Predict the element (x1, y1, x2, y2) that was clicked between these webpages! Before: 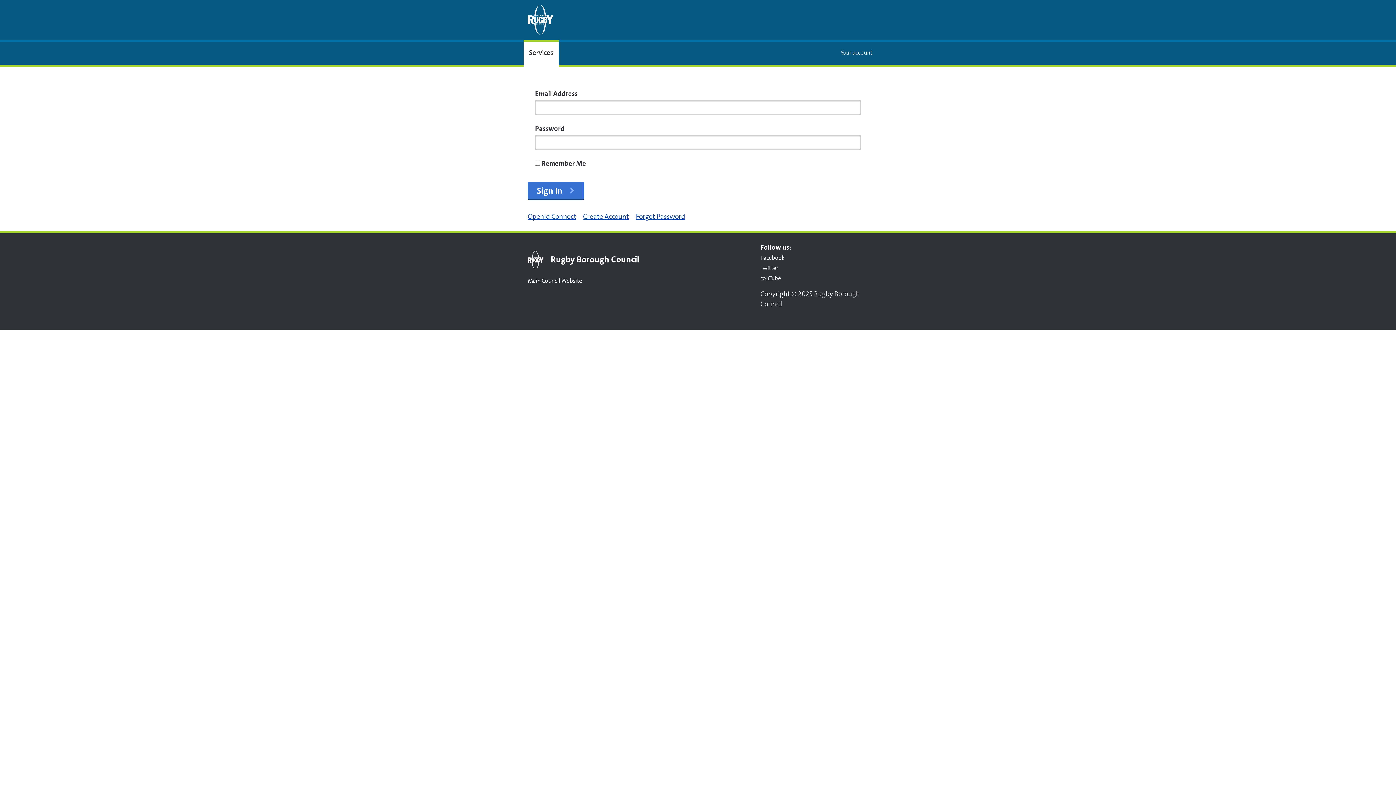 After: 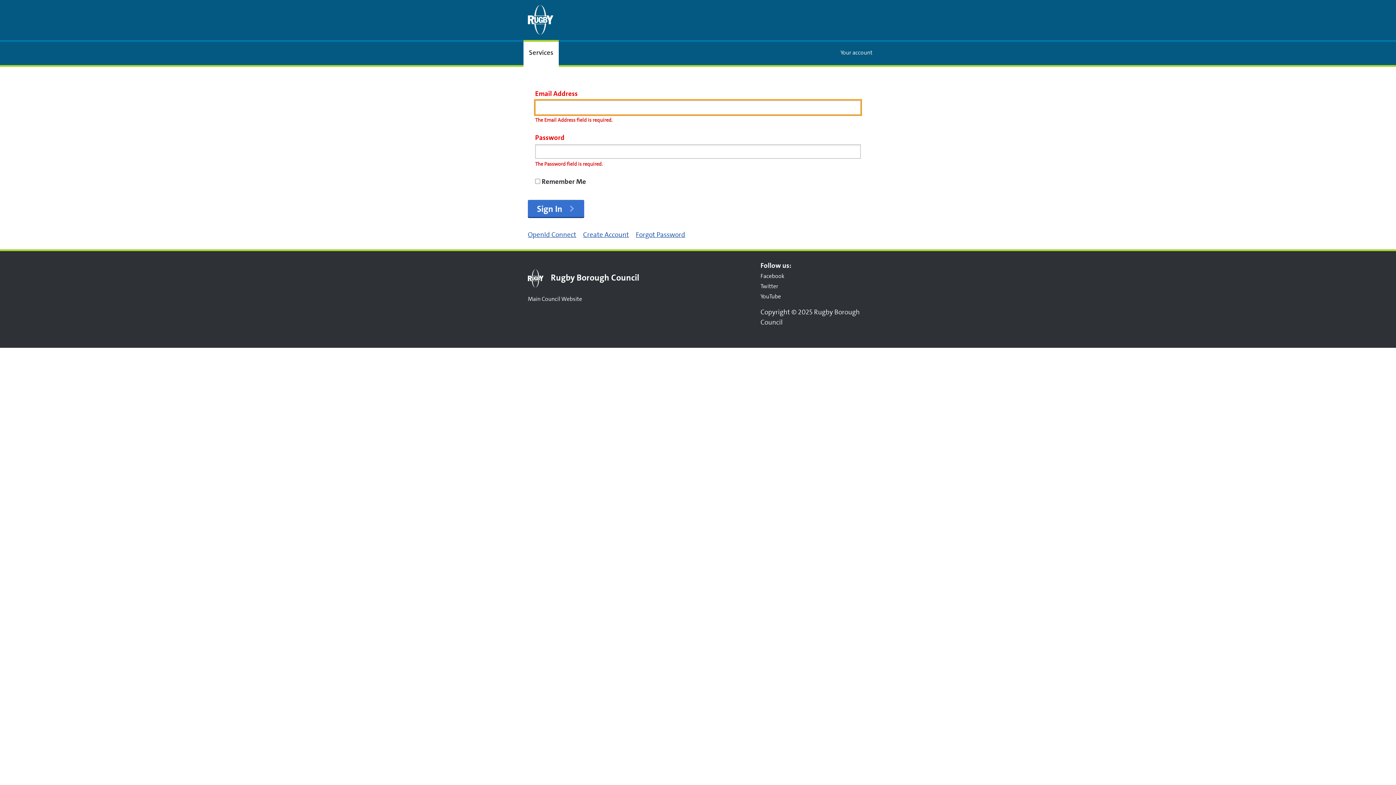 Action: label: Sign In bbox: (528, 181, 584, 198)